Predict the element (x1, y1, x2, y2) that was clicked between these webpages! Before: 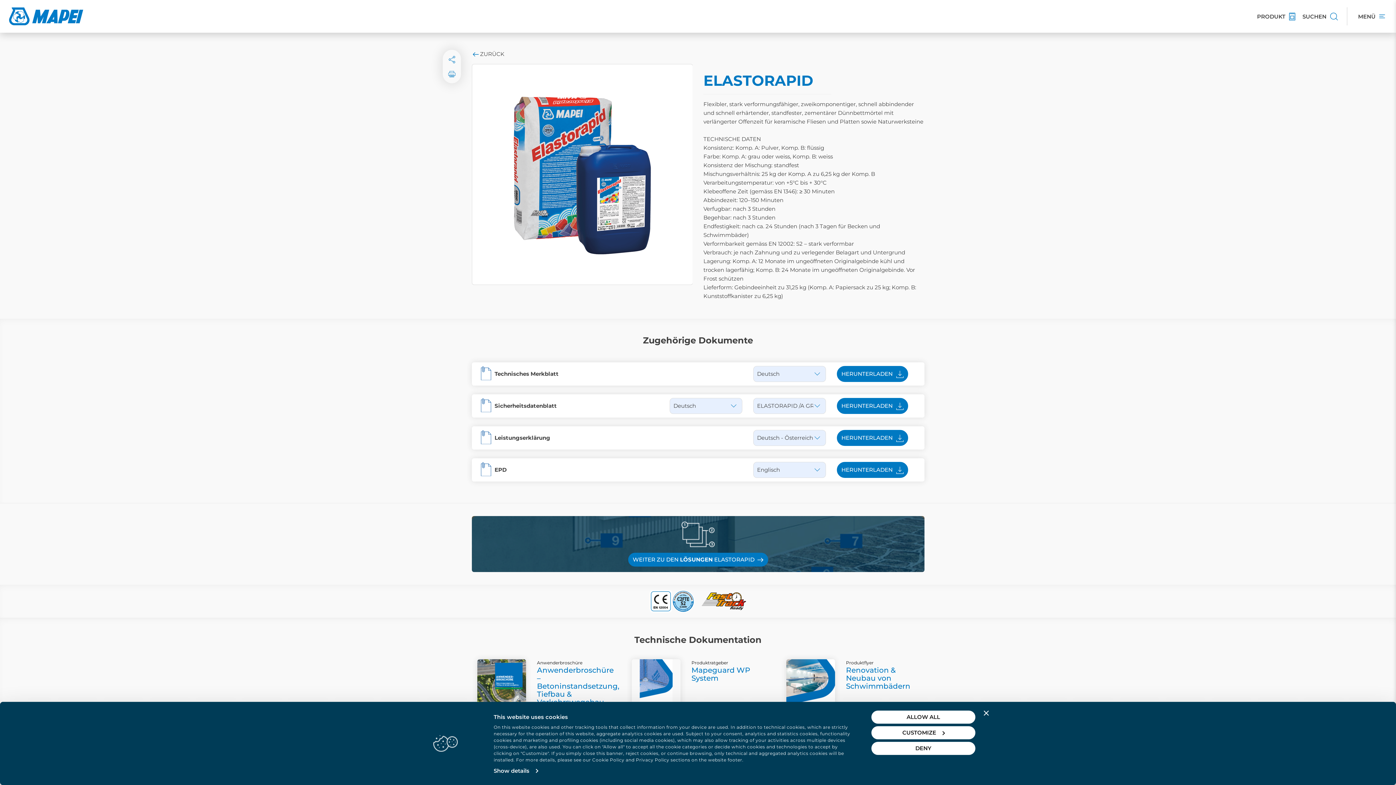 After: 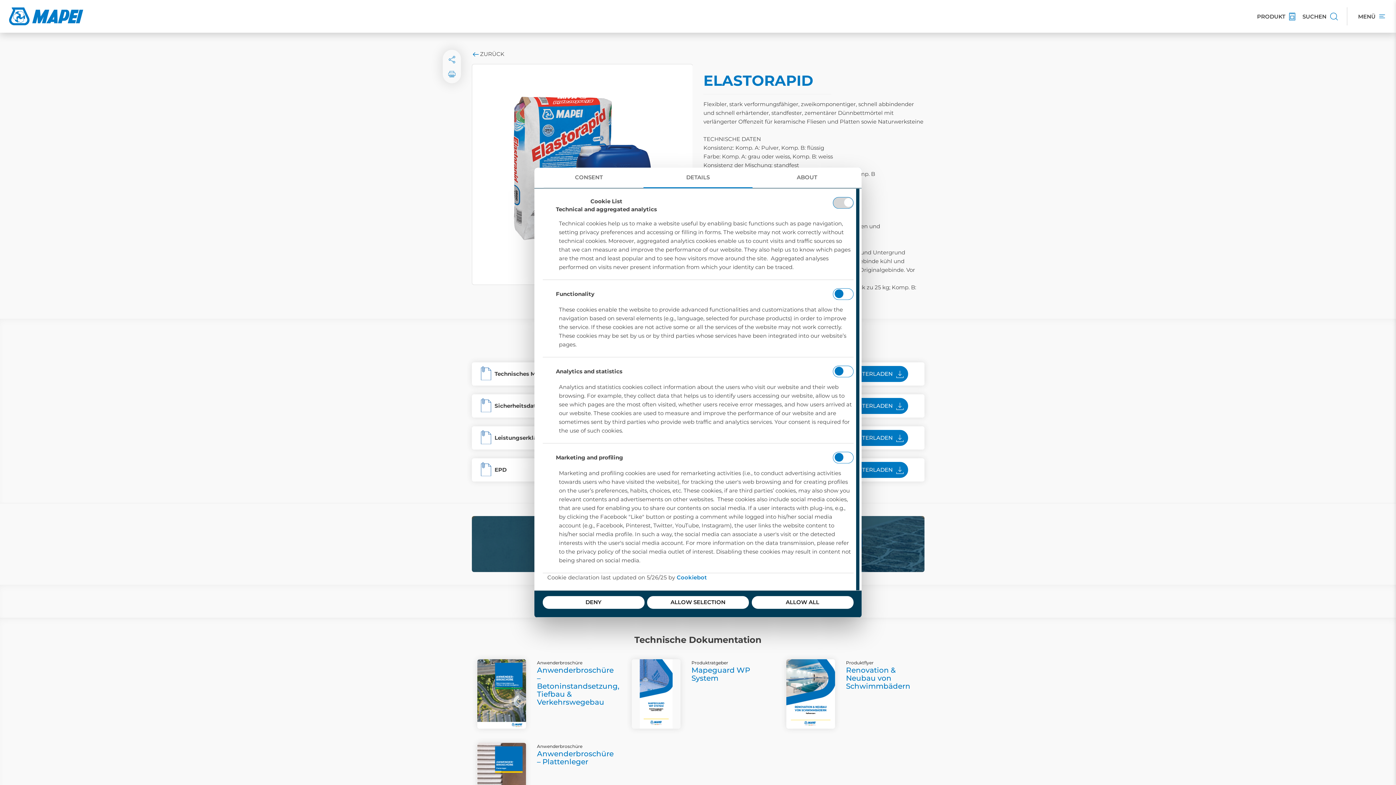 Action: label: CUSTOMIZE bbox: (871, 726, 975, 739)